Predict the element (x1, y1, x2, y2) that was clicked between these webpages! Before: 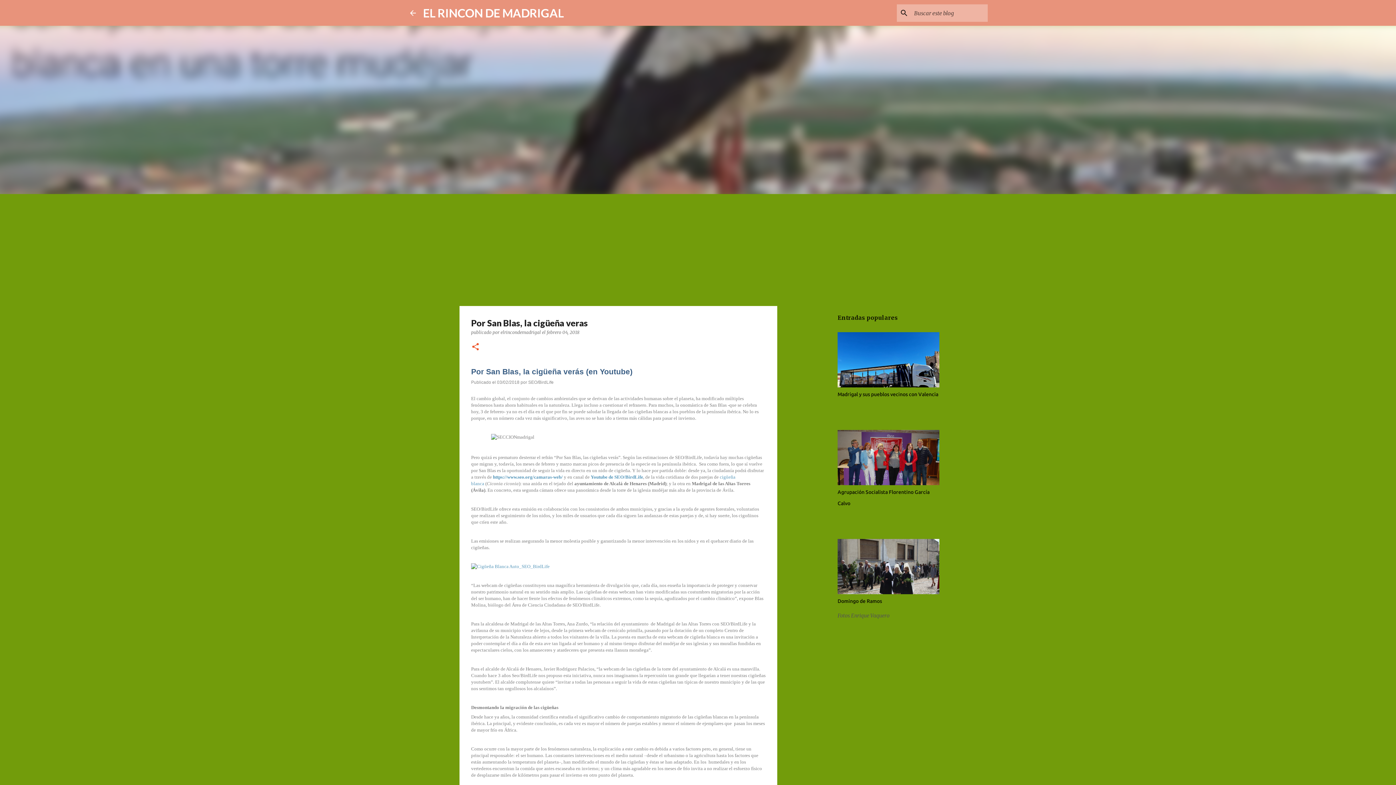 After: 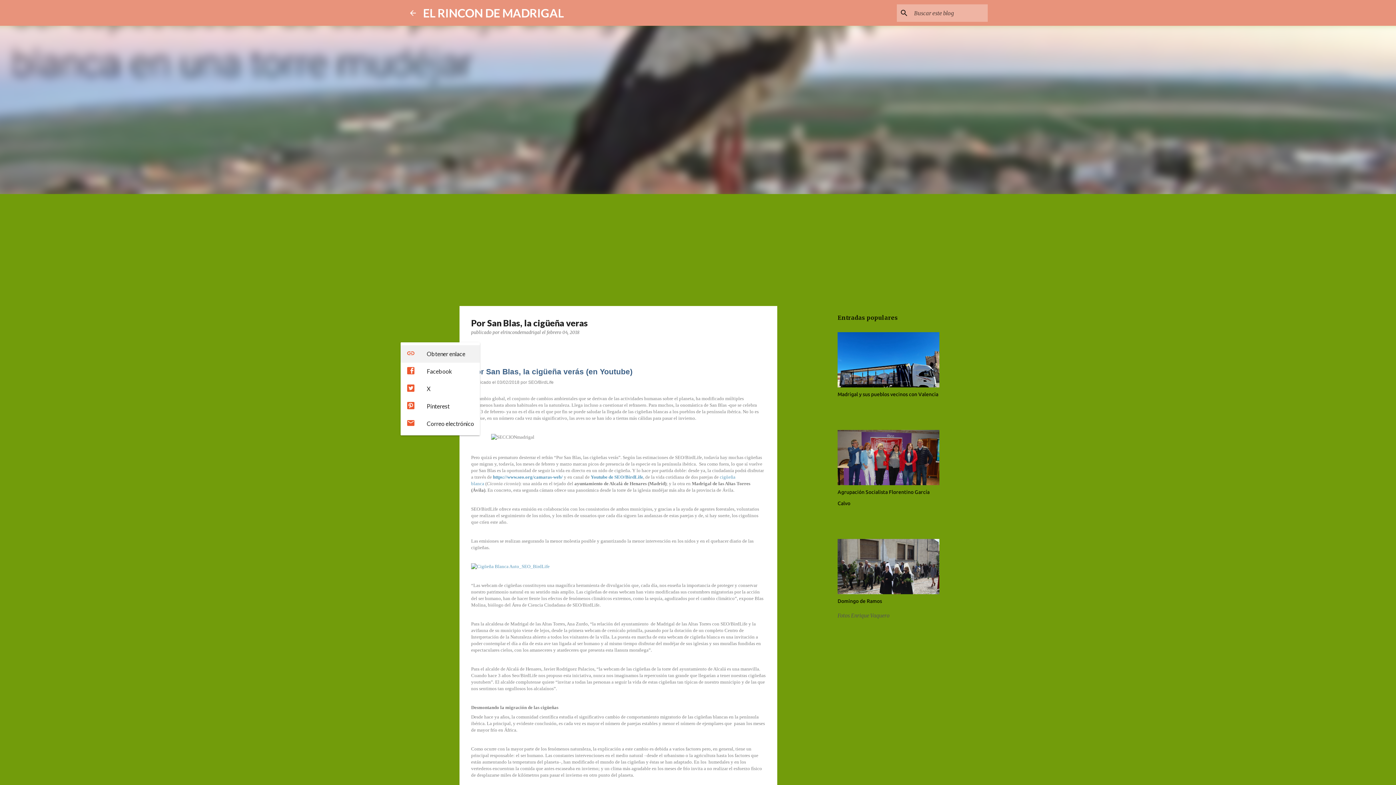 Action: bbox: (471, 342, 480, 352) label: Compartir